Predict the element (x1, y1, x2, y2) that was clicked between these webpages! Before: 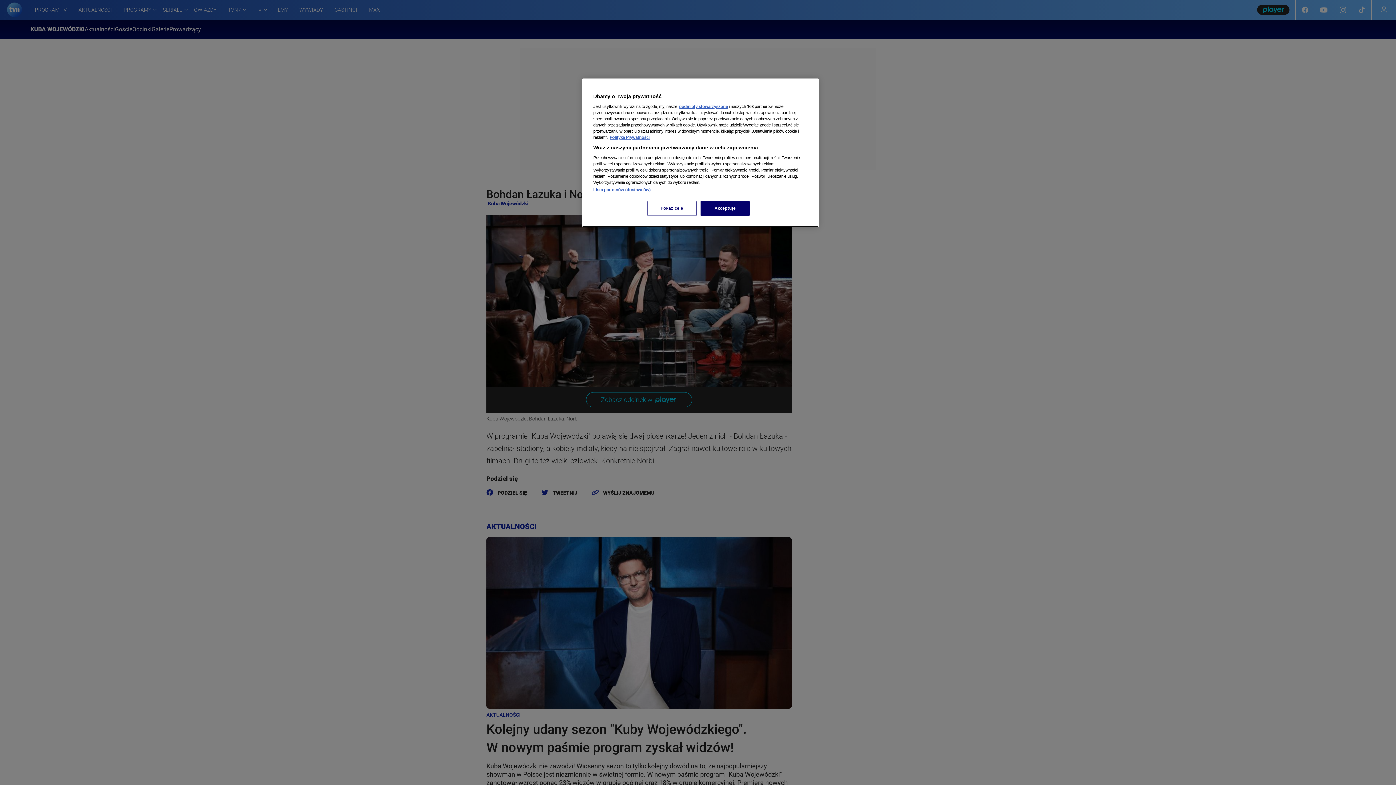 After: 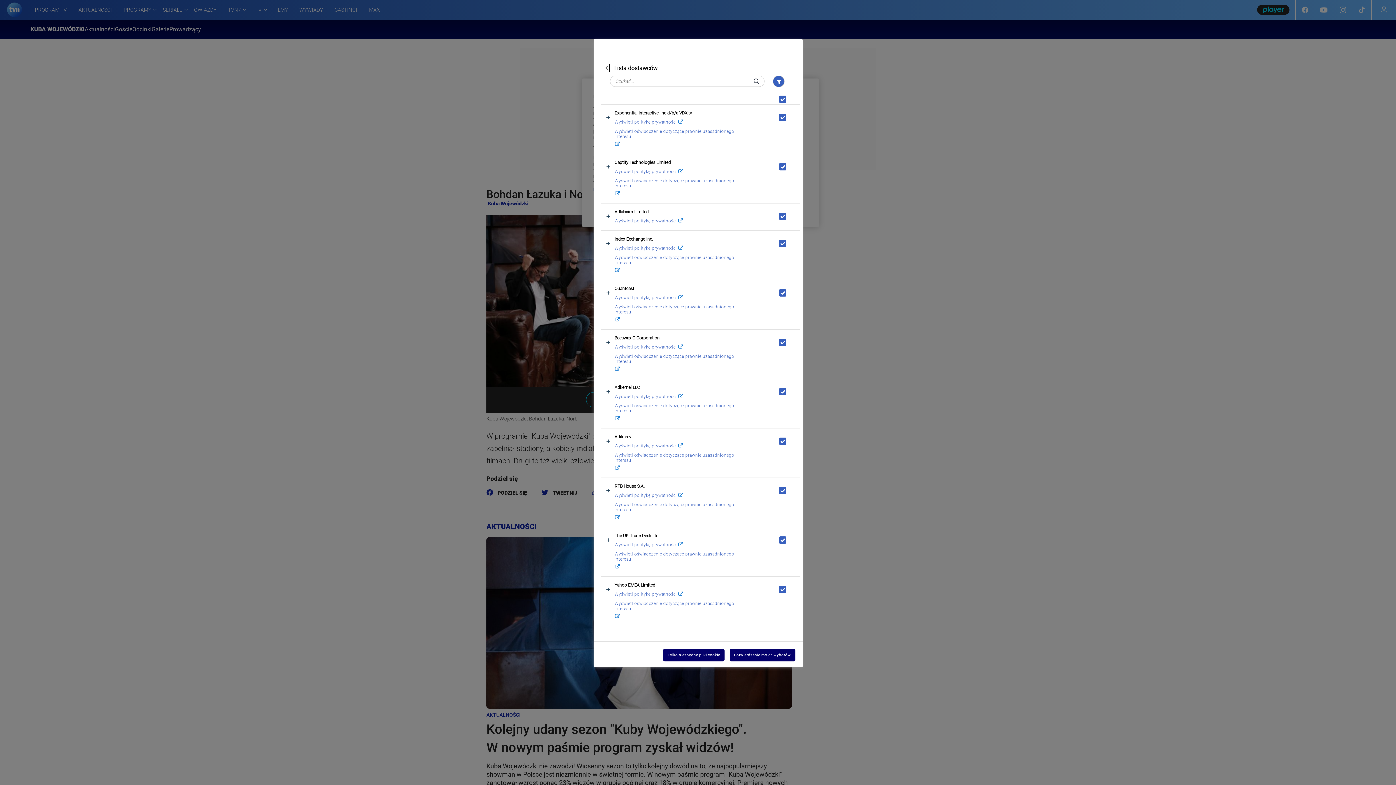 Action: bbox: (593, 187, 650, 192) label: Lista partnerów (dostawców)